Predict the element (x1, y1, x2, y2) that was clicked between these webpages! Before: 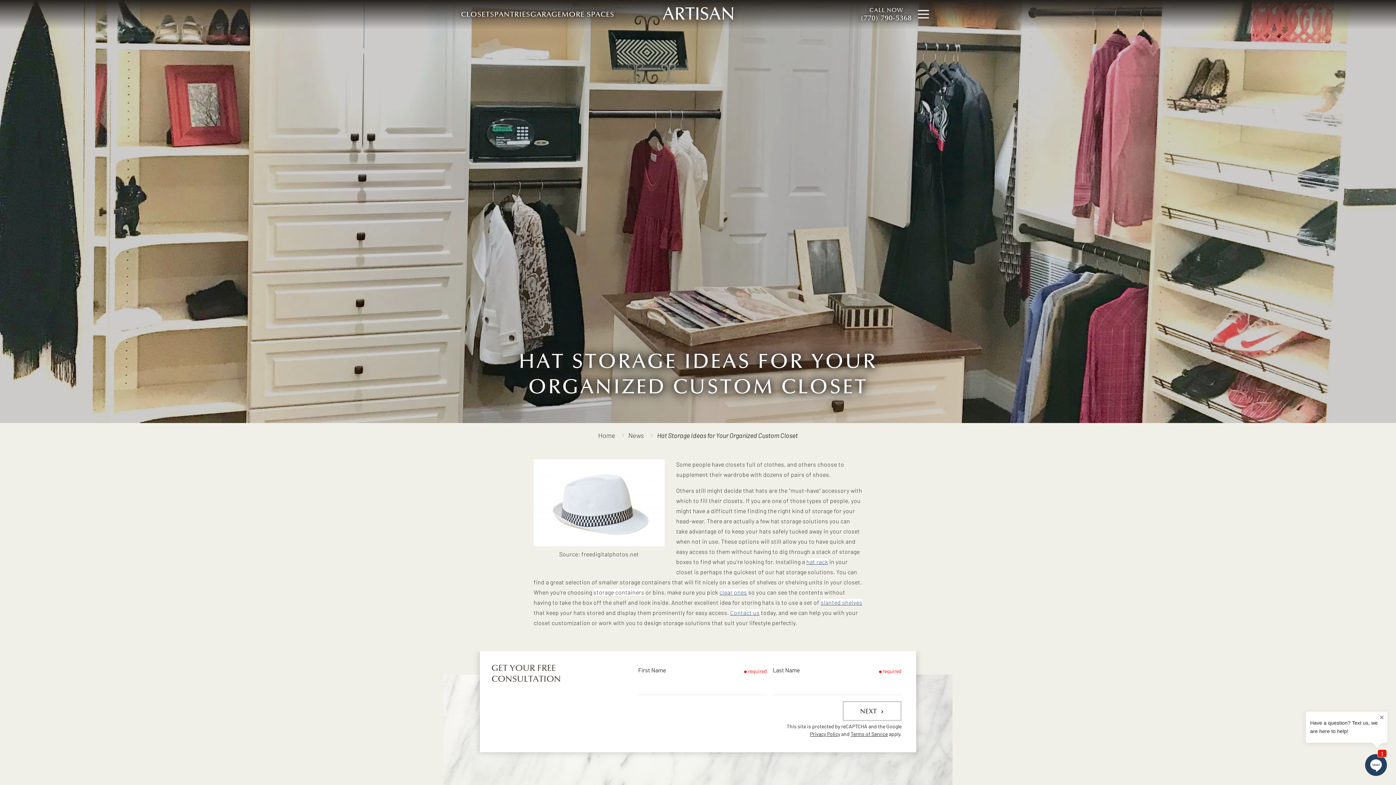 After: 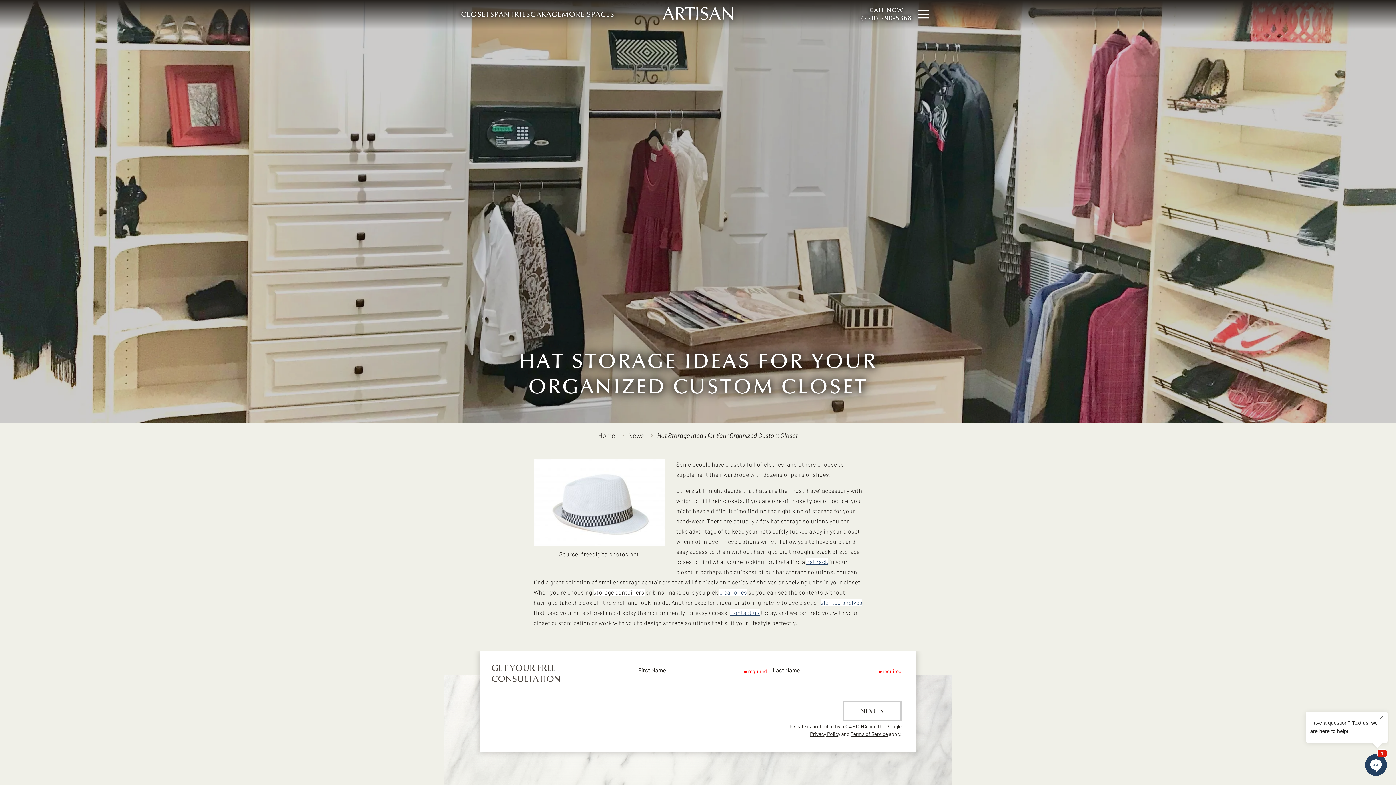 Action: bbox: (533, 459, 664, 546)